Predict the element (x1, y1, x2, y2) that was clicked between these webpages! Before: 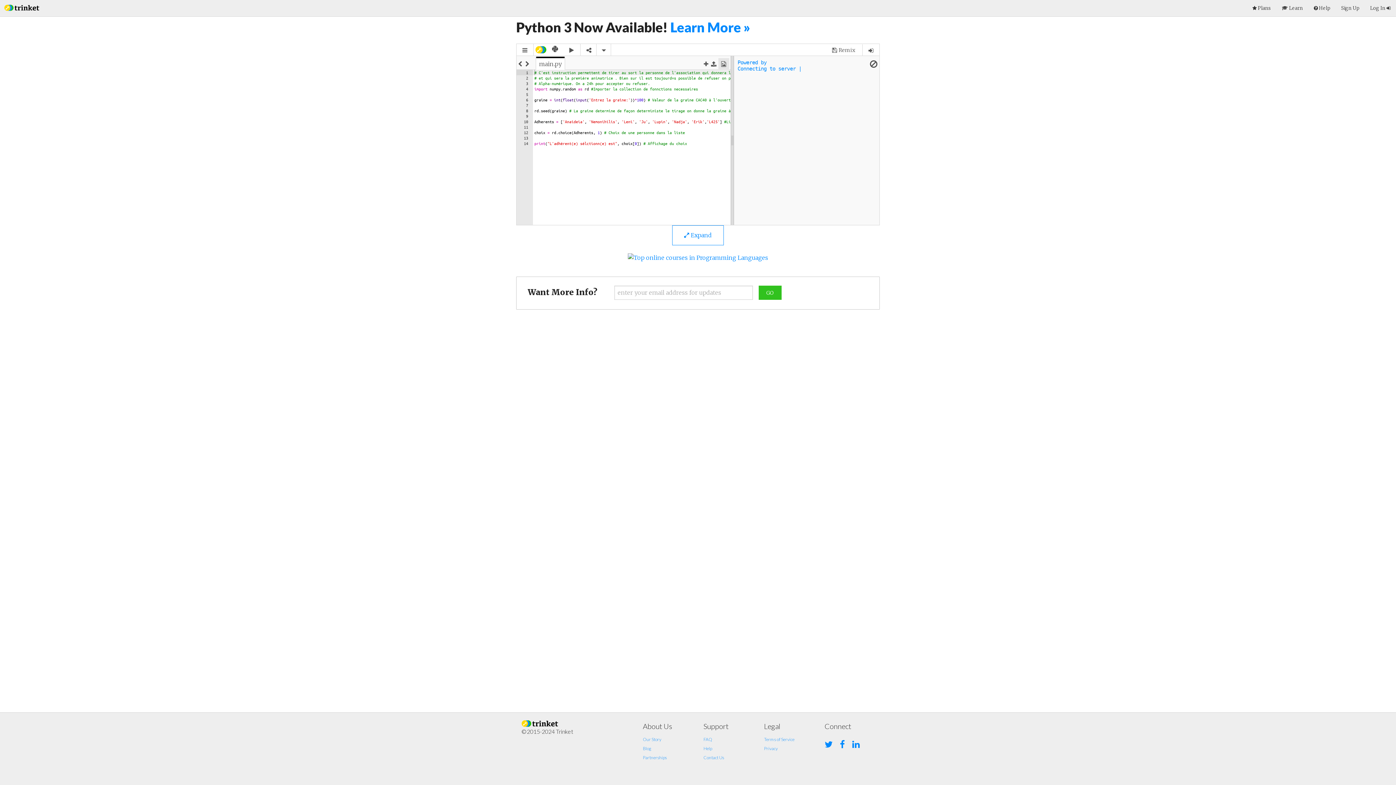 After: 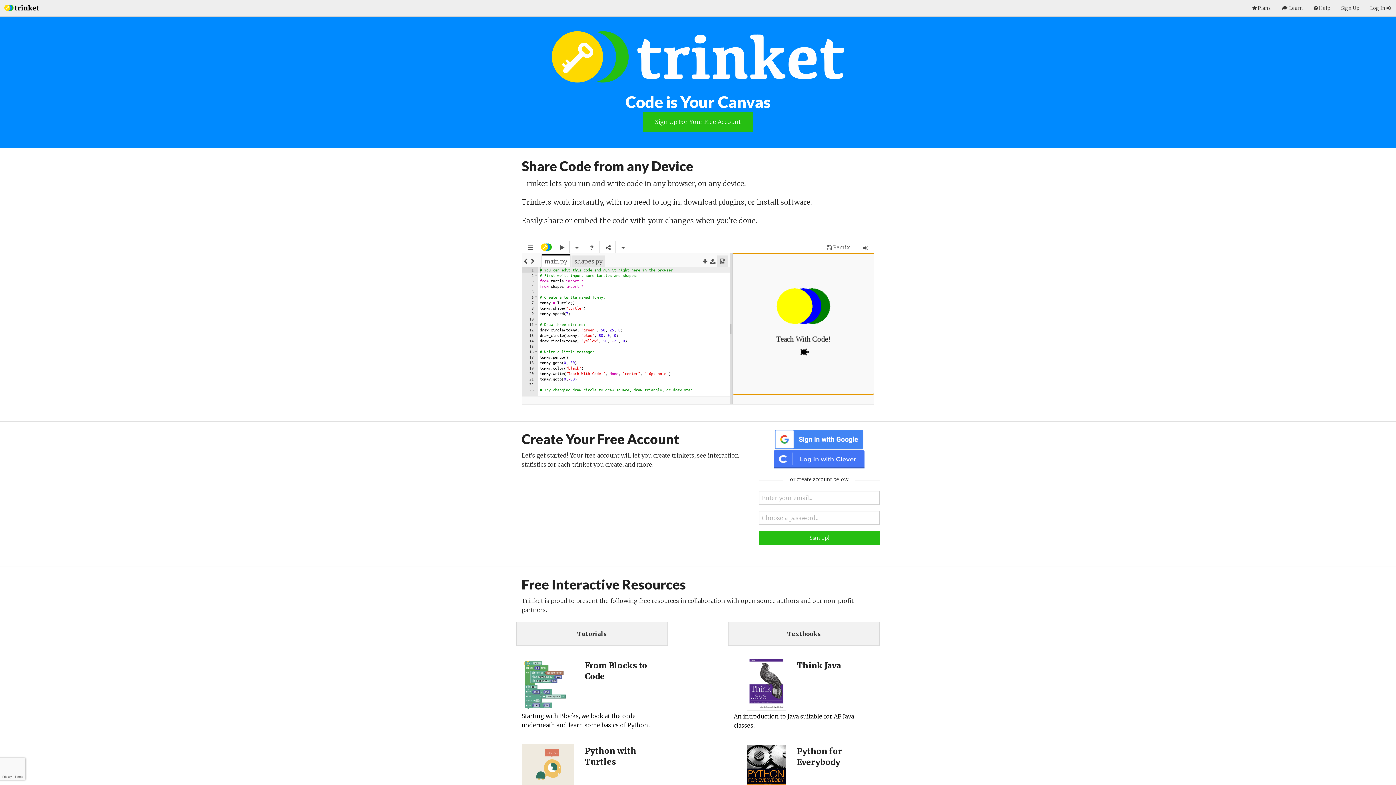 Action: bbox: (521, 720, 558, 726)